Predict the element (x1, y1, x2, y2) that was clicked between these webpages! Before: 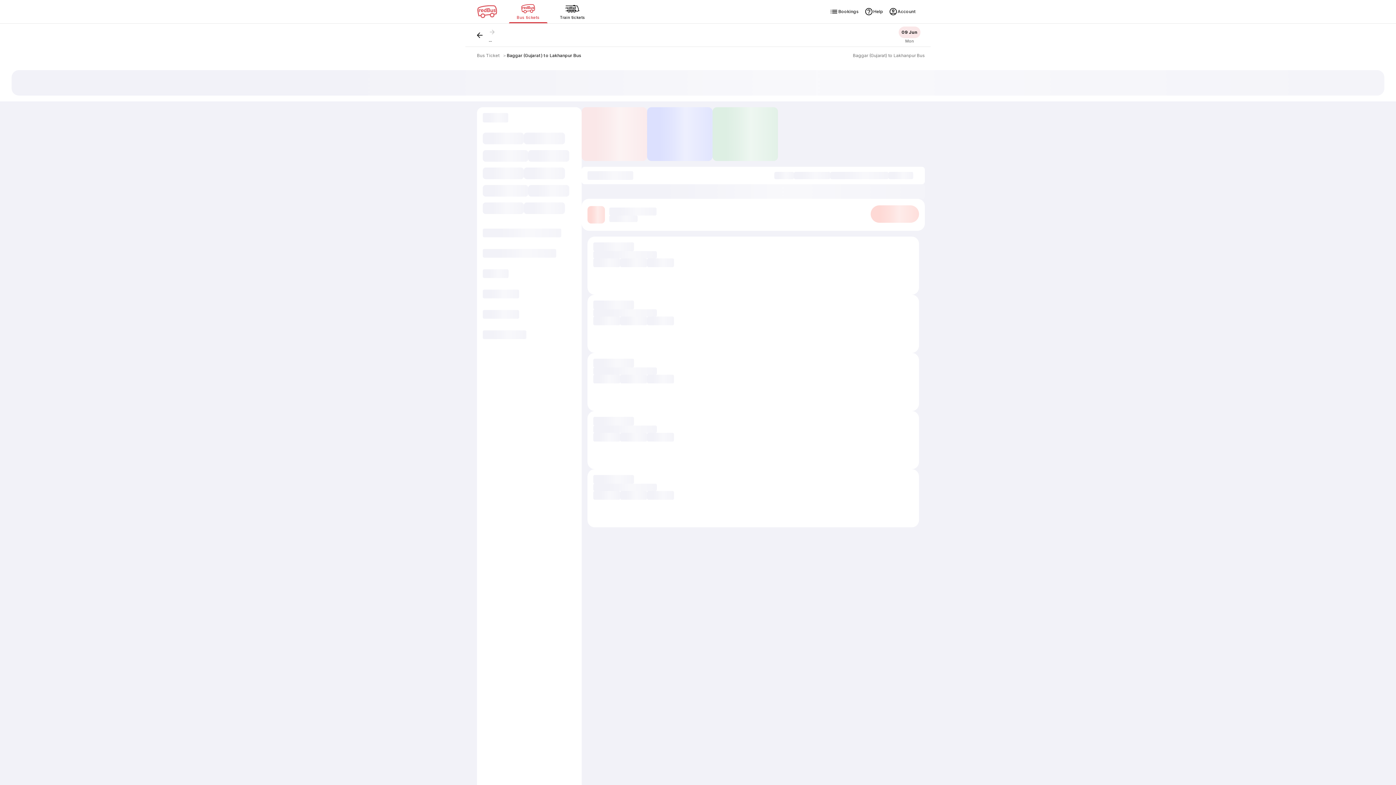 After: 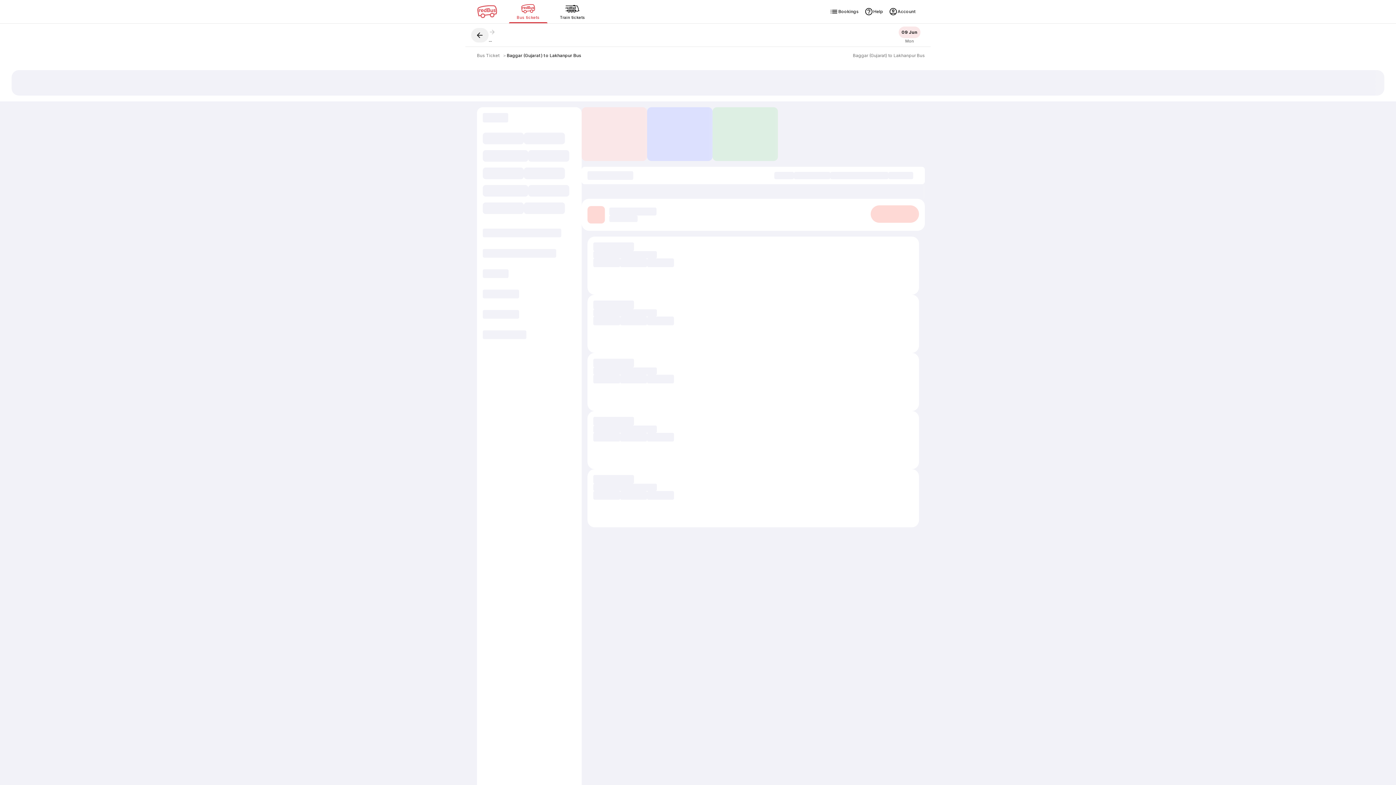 Action: bbox: (471, 27, 488, 42)